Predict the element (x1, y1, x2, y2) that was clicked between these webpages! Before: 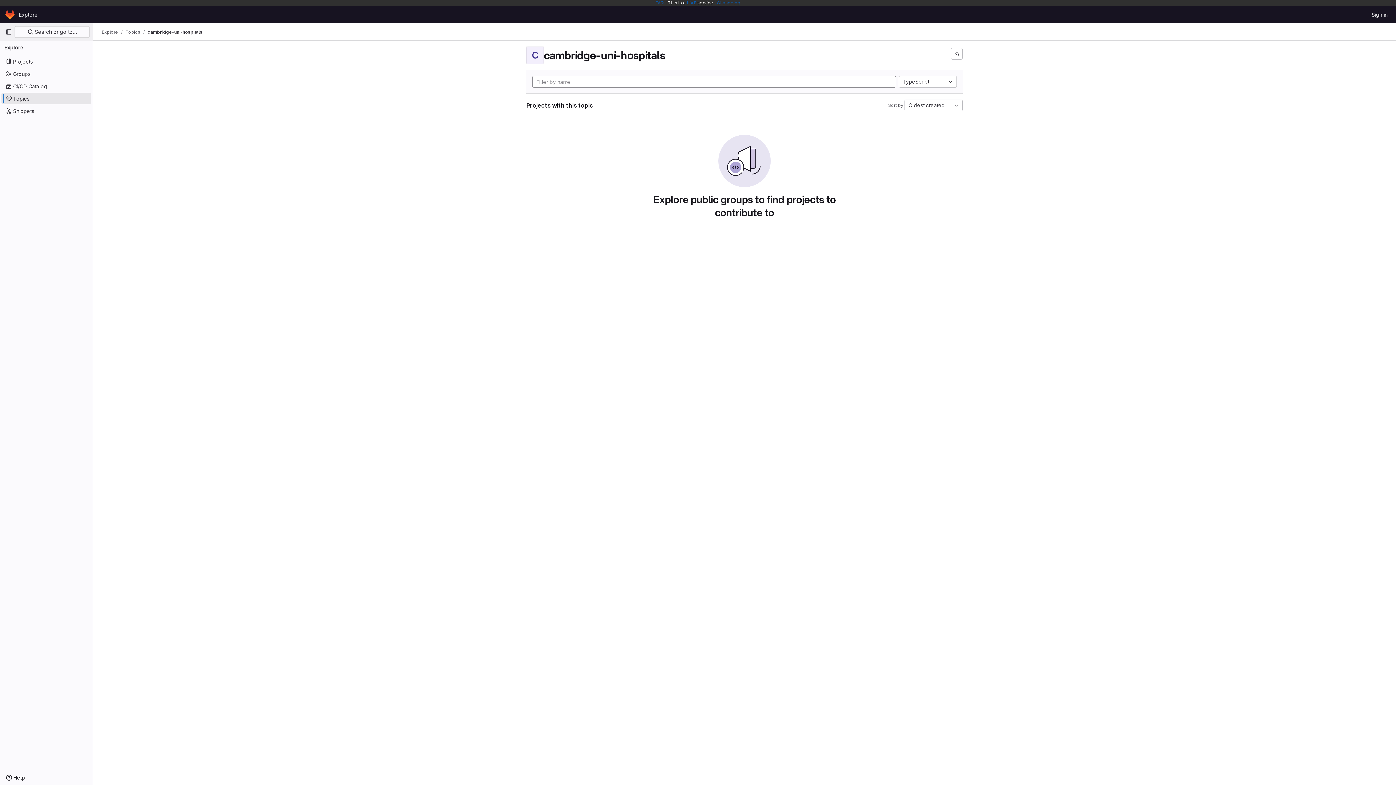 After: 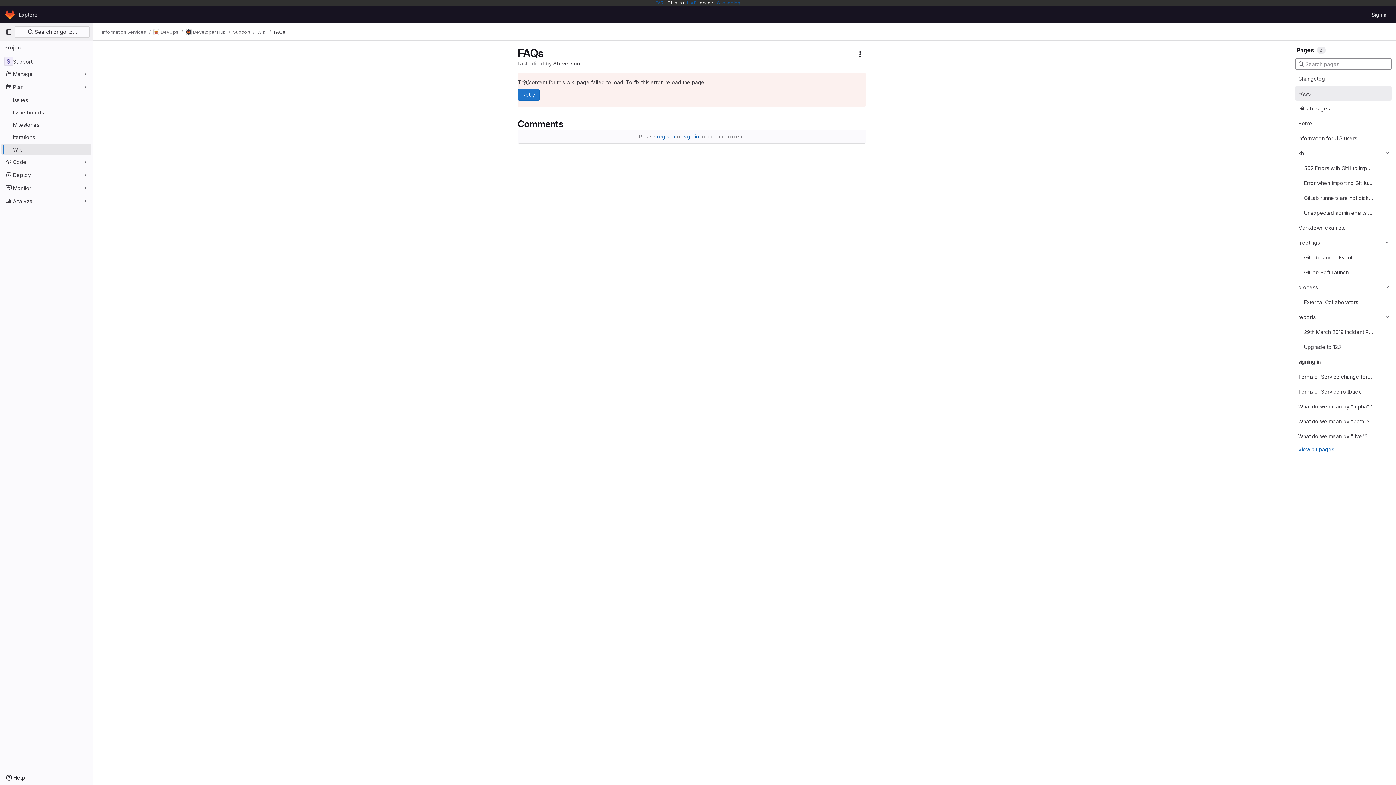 Action: label: FAQ bbox: (655, 0, 664, 5)